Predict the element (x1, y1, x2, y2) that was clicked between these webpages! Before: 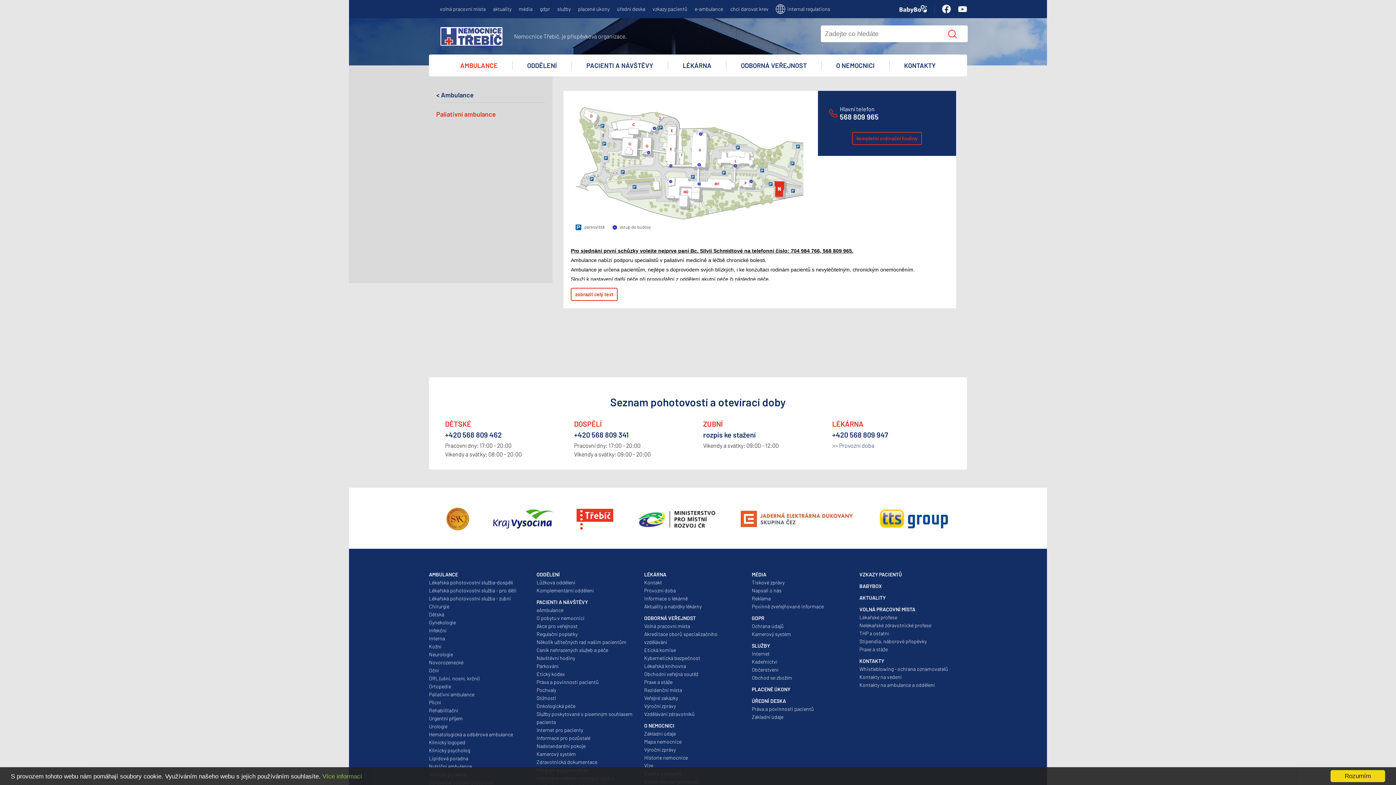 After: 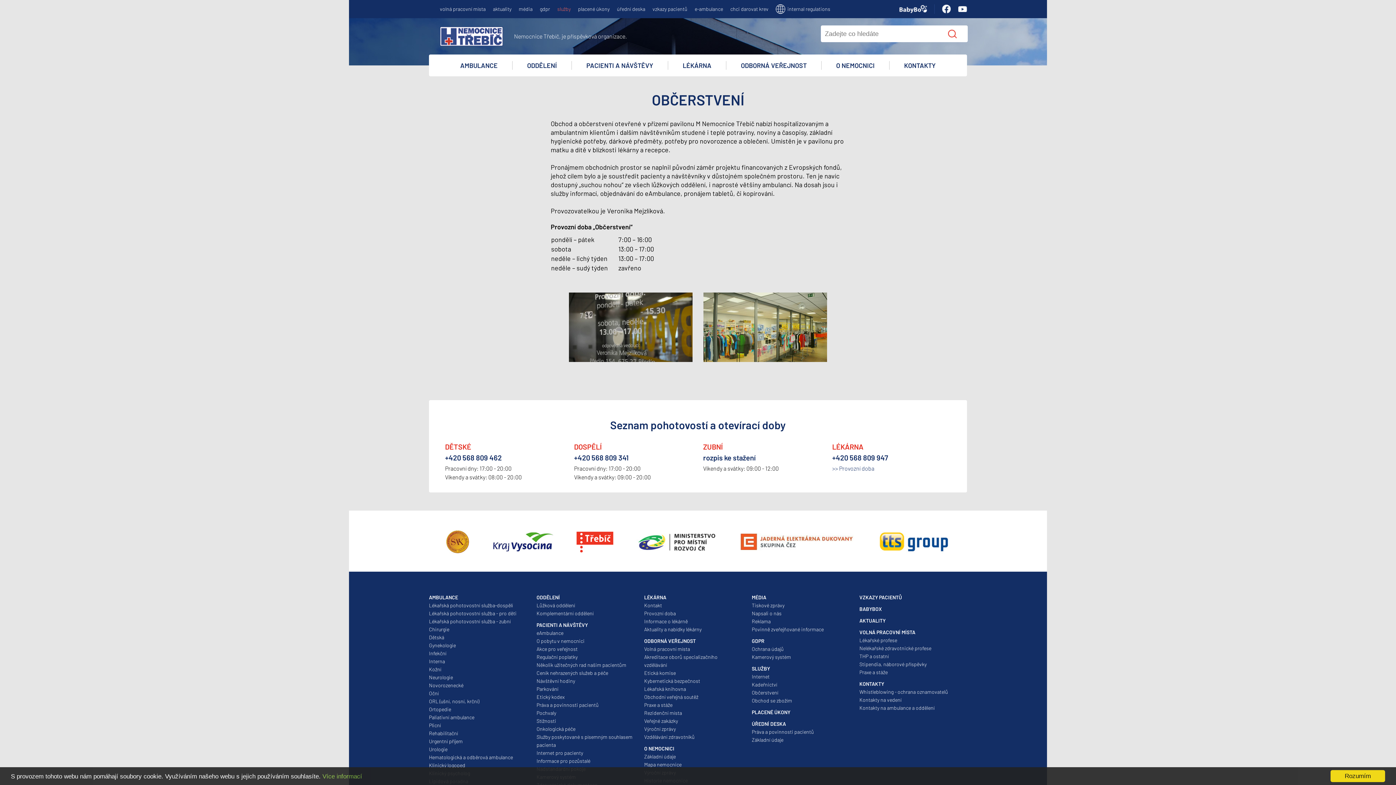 Action: bbox: (751, 666, 848, 674) label: Občerstvení